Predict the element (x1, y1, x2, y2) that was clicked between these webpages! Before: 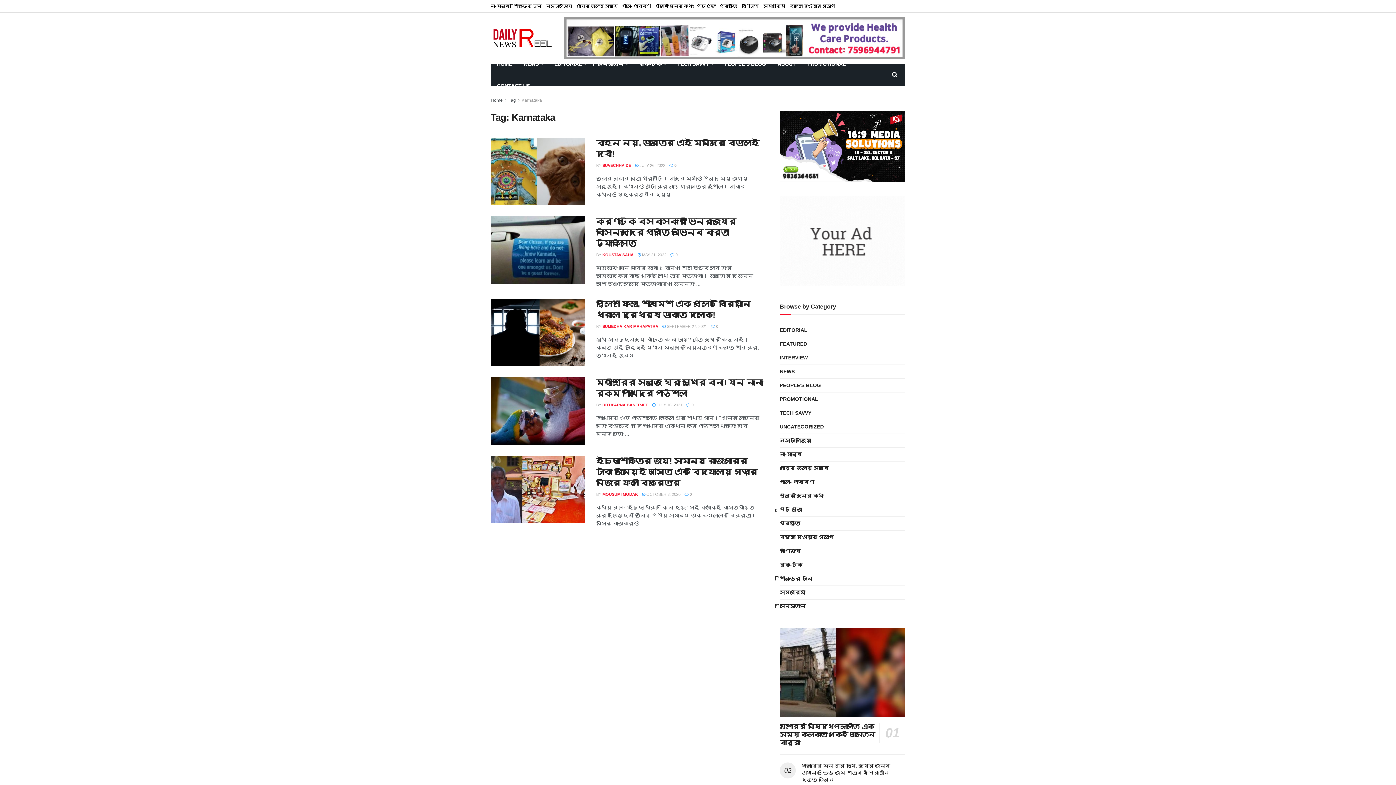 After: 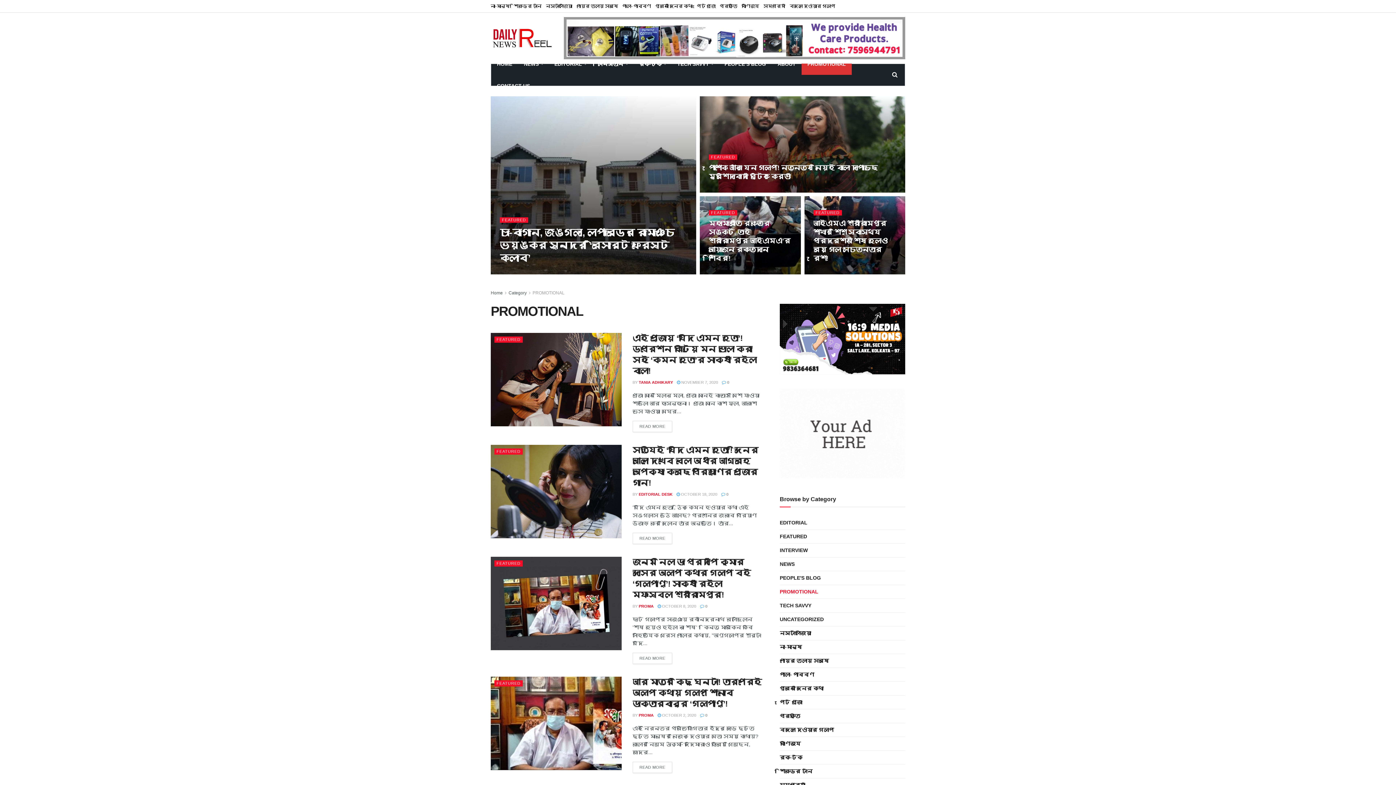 Action: bbox: (801, 53, 852, 74) label: PROMOTIONAL